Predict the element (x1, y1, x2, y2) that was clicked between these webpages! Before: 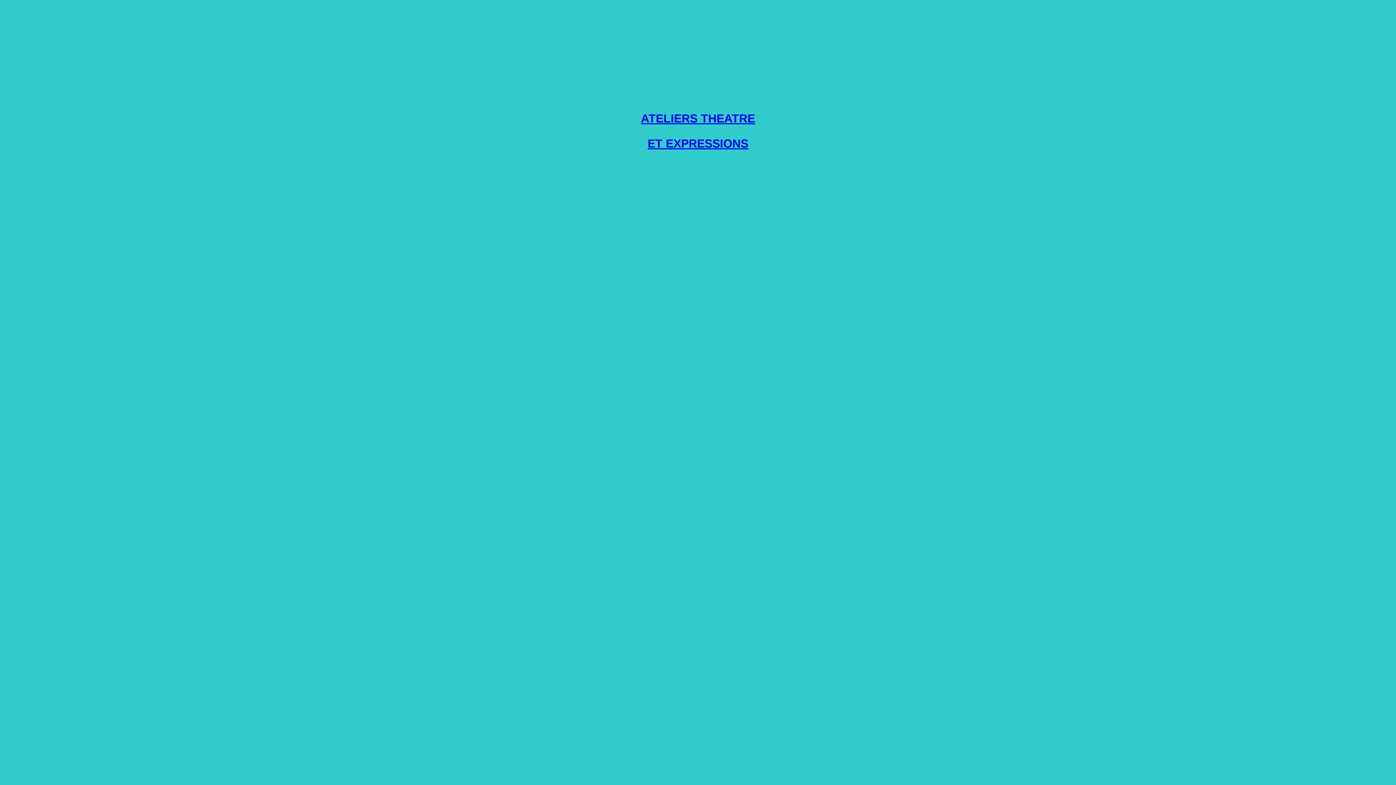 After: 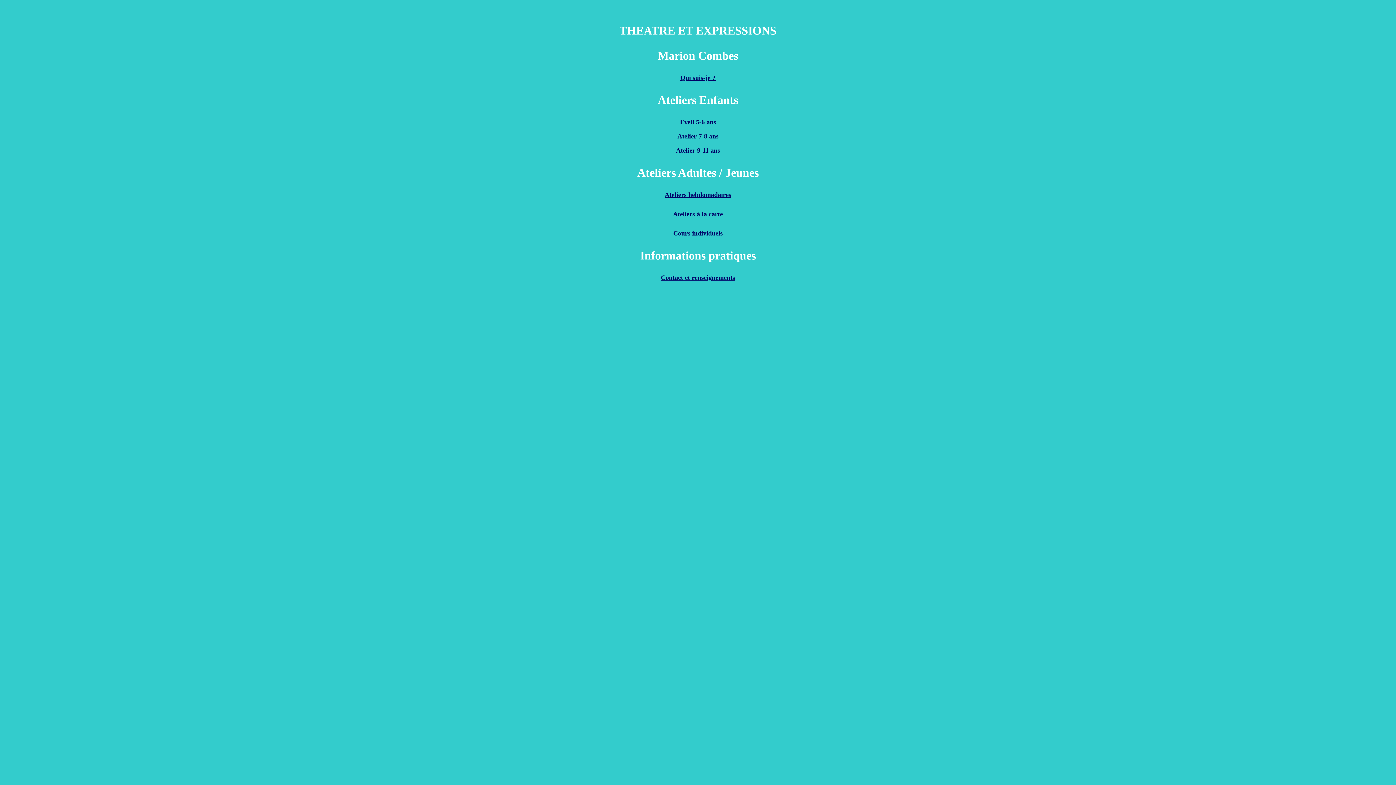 Action: bbox: (647, 137, 748, 150) label: ET EXPRESSIONS